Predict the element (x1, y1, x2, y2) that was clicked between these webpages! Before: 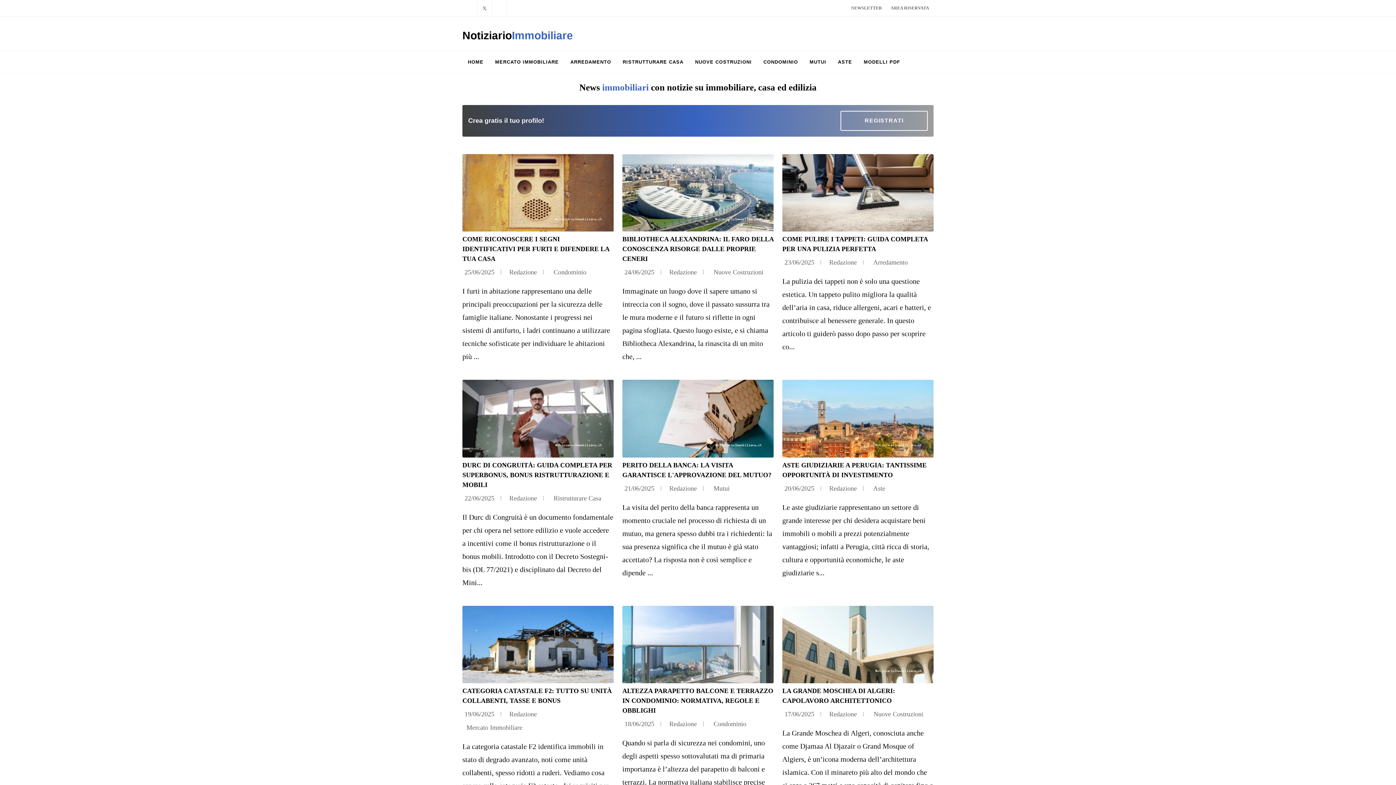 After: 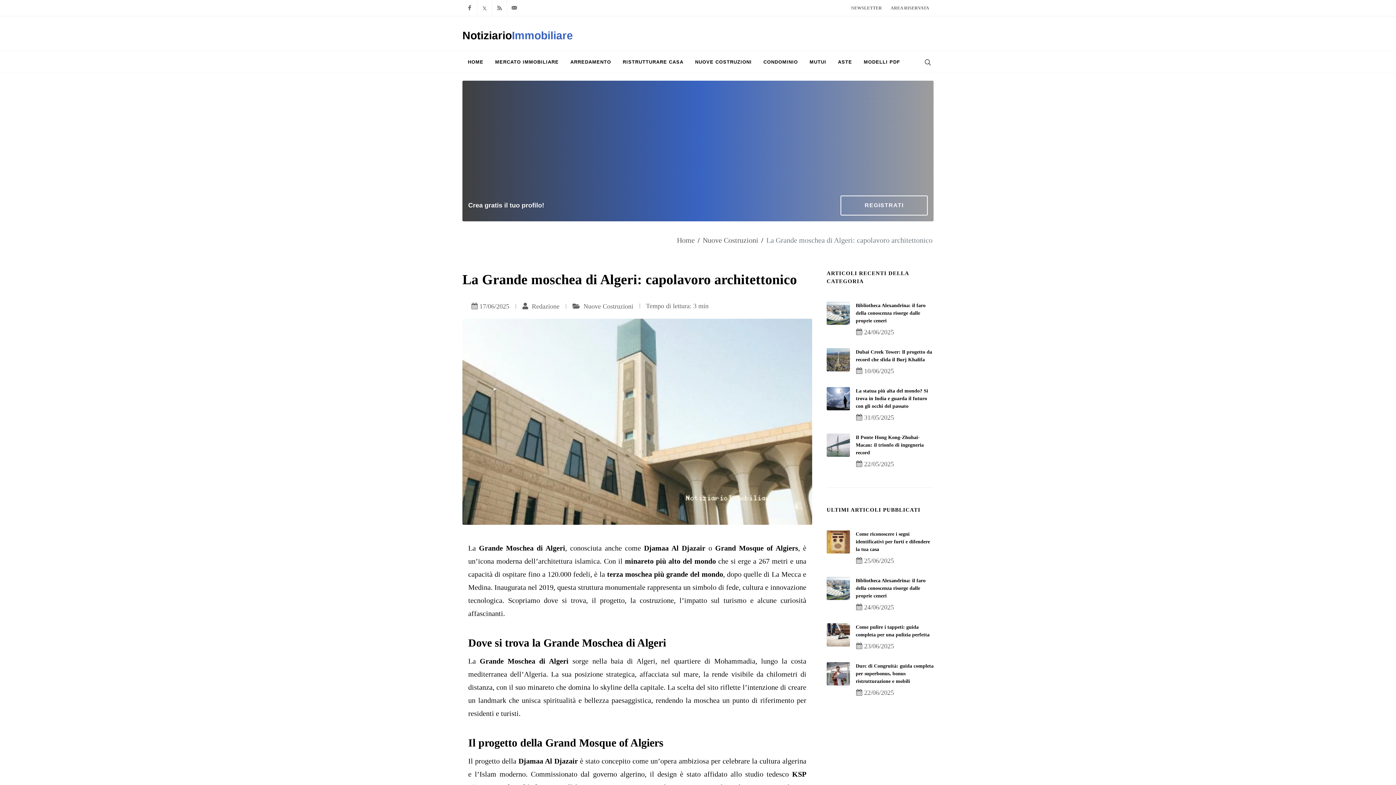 Action: label: La Grande moschea di Algeri: capolavoro architettonico bbox: (782, 606, 933, 683)